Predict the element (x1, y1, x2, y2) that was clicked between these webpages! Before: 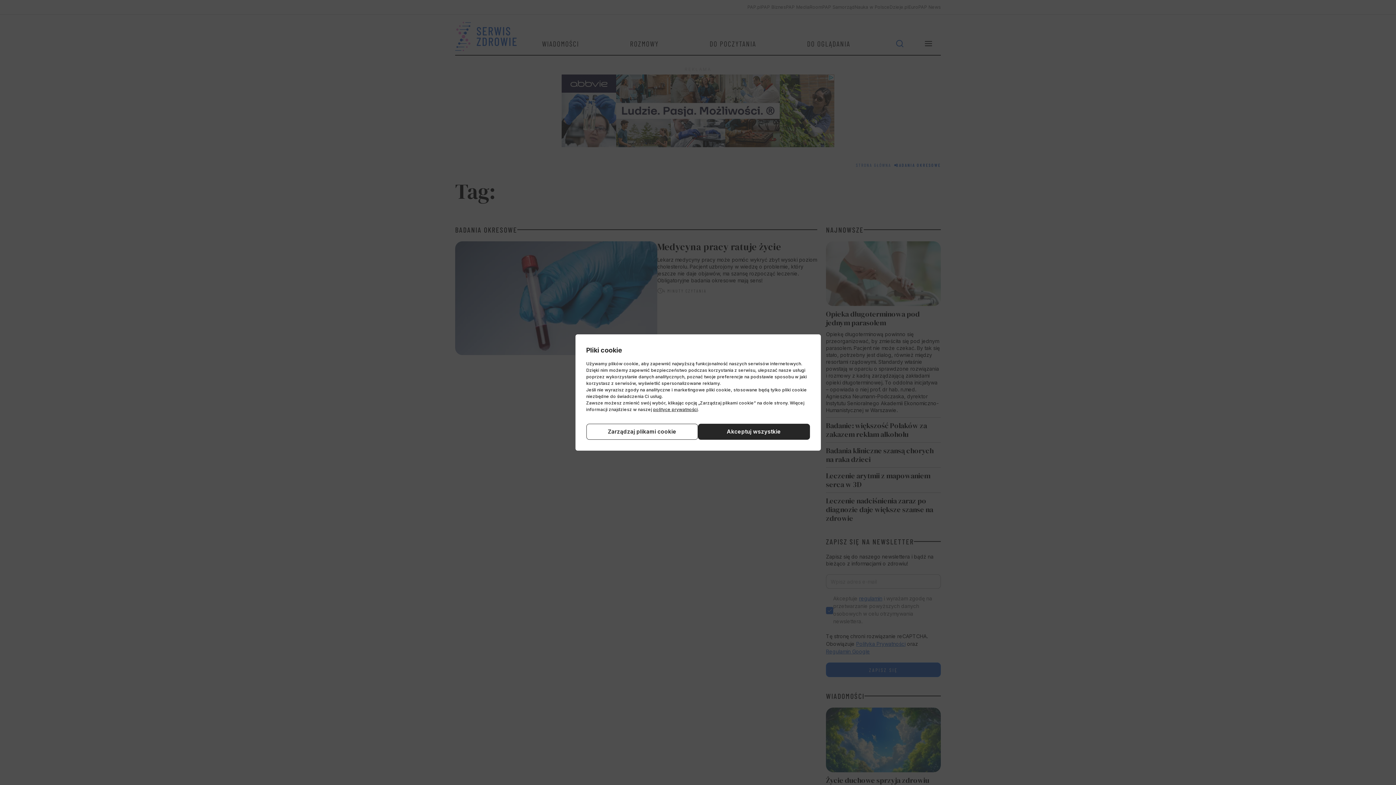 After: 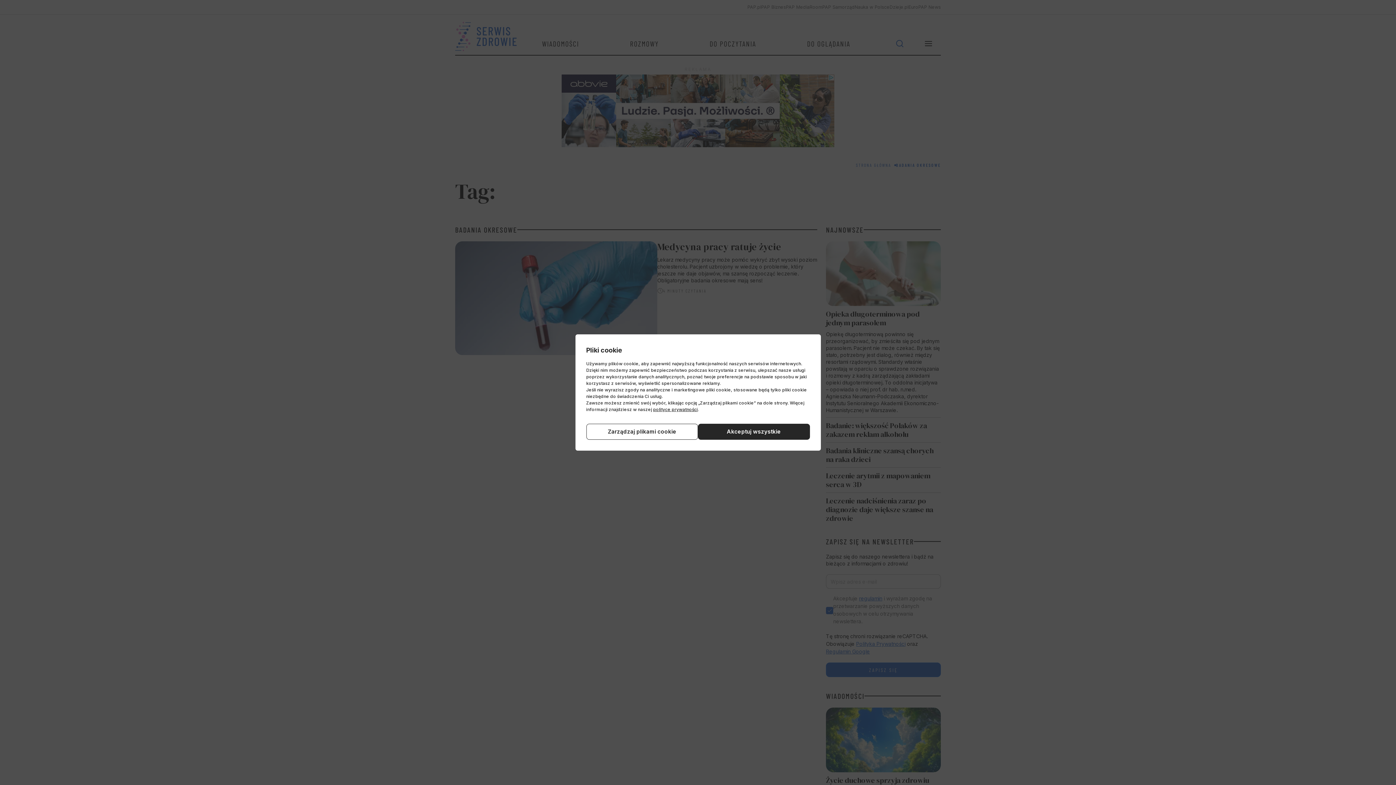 Action: label: polityce prywatności bbox: (653, 406, 698, 412)